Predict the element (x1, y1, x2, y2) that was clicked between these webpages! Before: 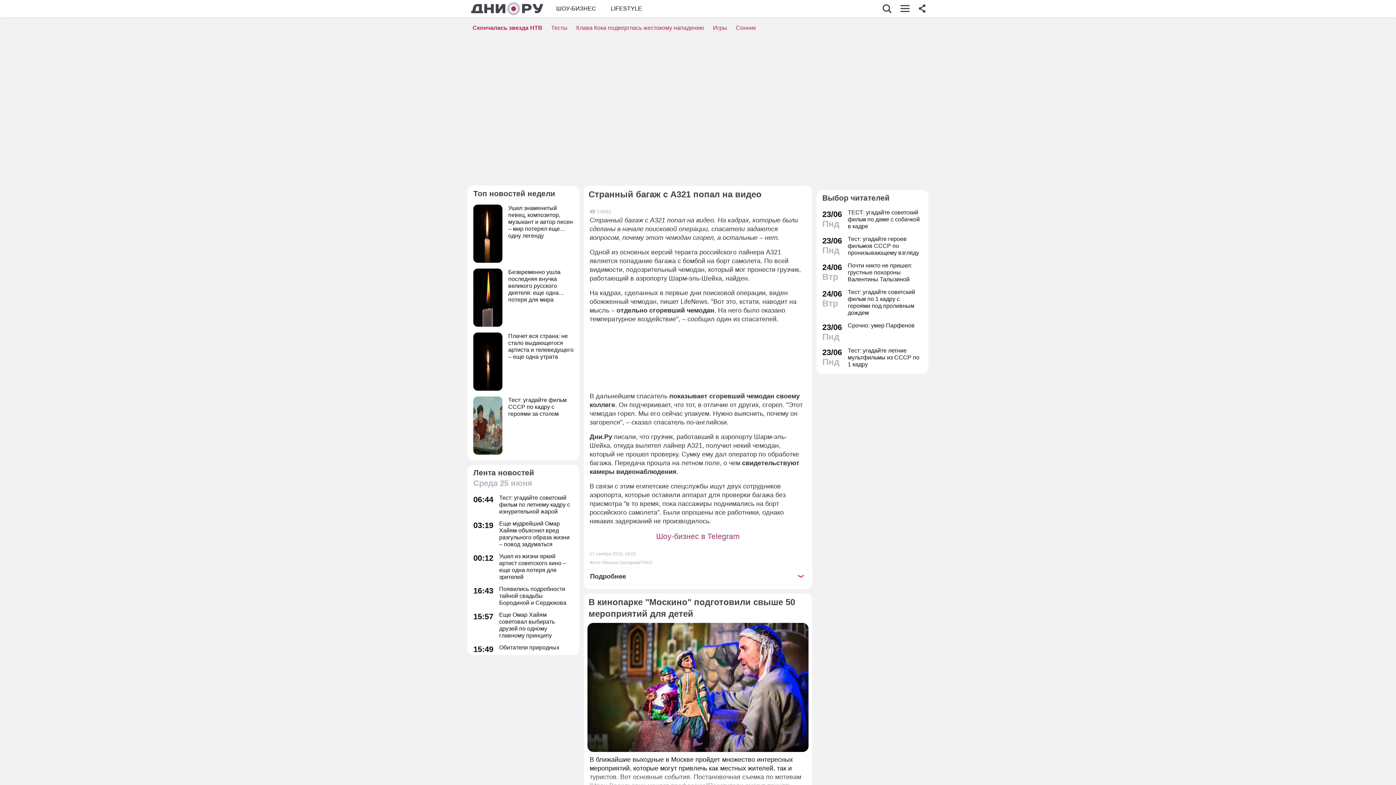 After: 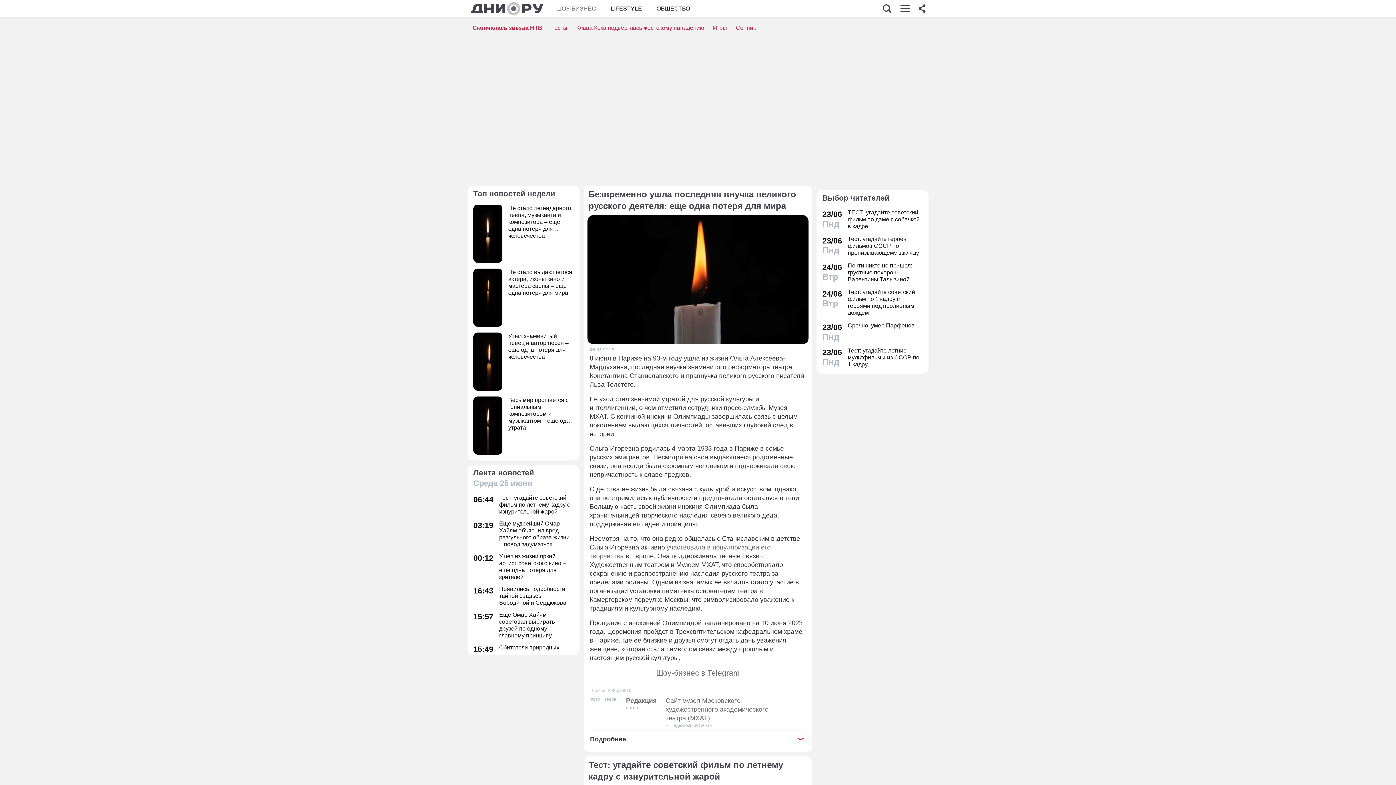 Action: label: Безвременно ушла последняя внучка великого русского деятеля: еще одна потеря для мира bbox: (473, 268, 573, 326)